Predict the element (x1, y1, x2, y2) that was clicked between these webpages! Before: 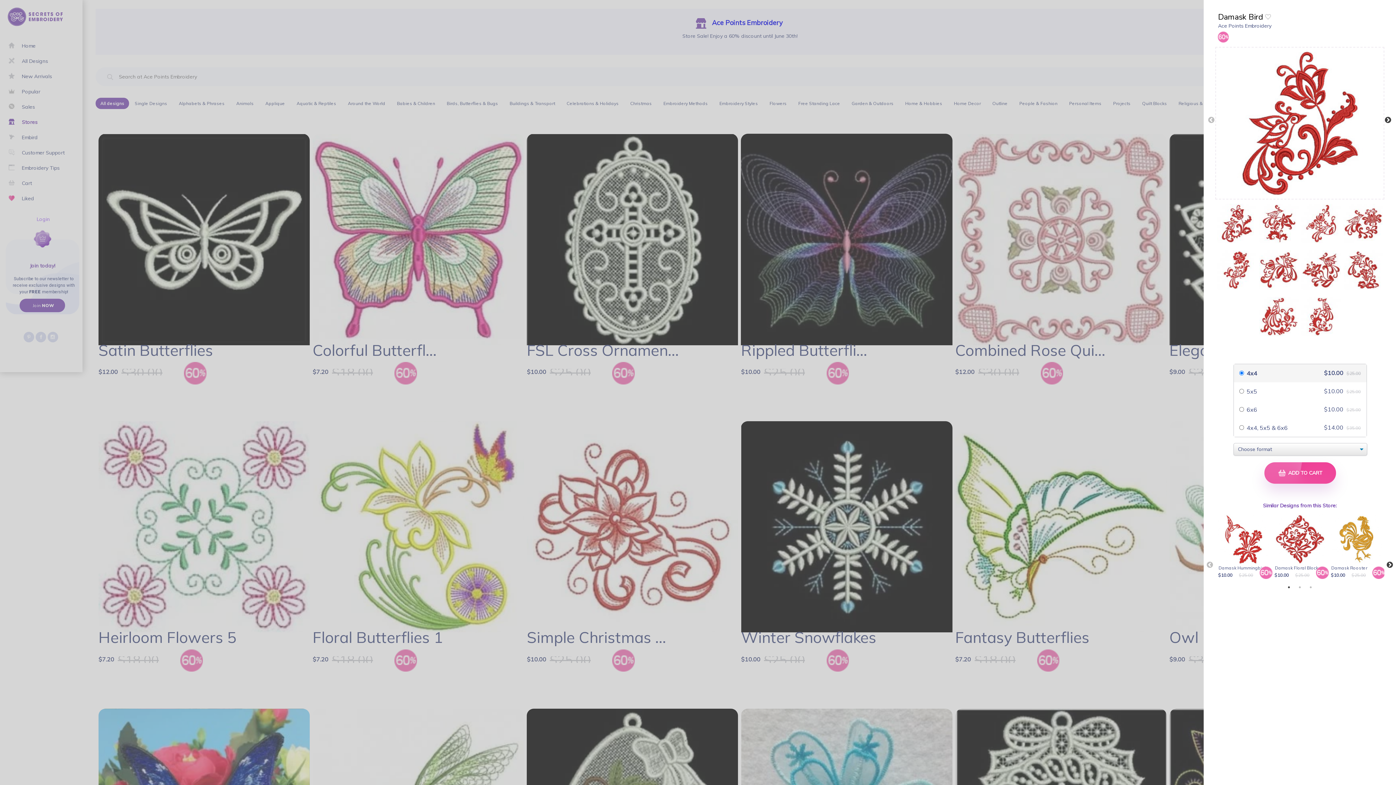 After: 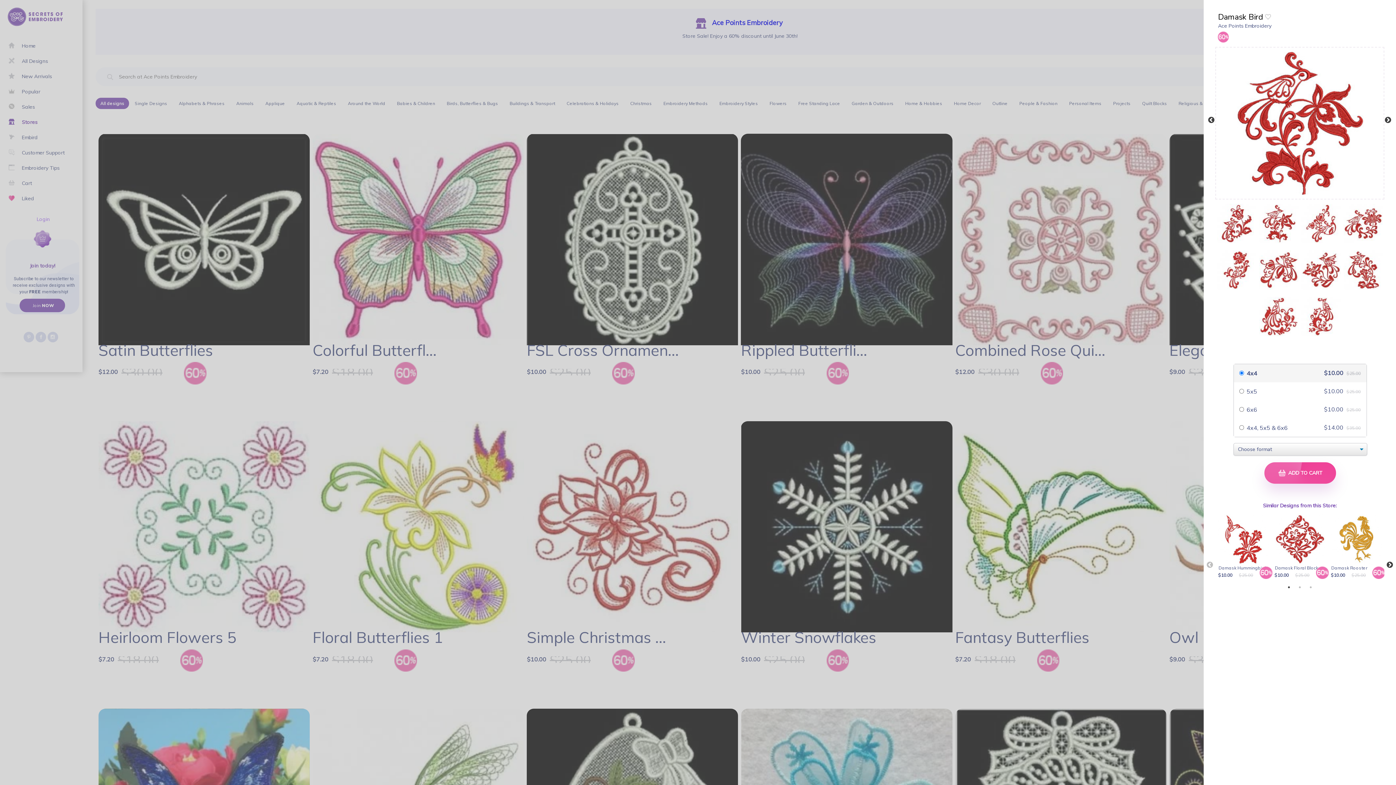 Action: bbox: (1384, 116, 1392, 124) label: Next